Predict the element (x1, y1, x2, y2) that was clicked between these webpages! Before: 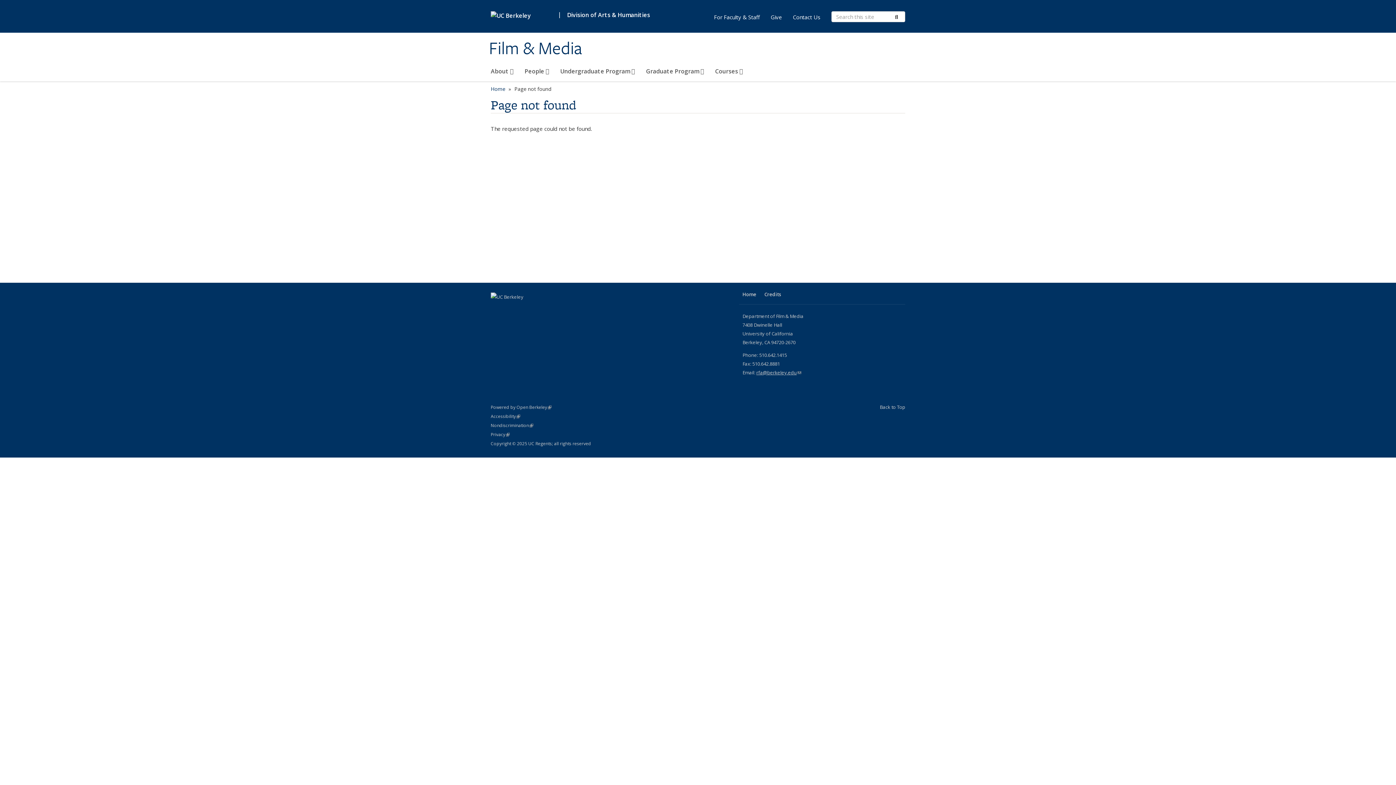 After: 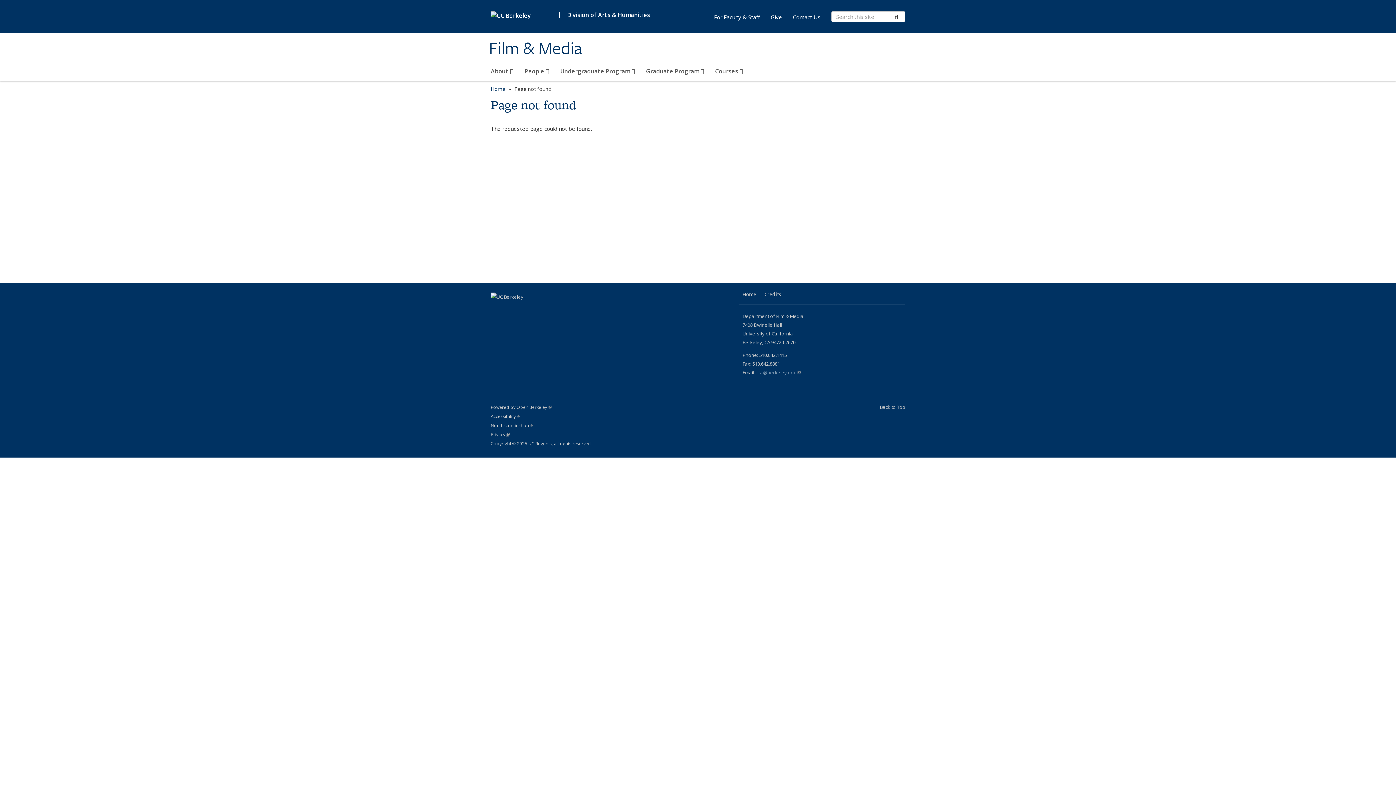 Action: label: rfa@berkeley.edu
(link sends e-mail) bbox: (756, 369, 801, 376)